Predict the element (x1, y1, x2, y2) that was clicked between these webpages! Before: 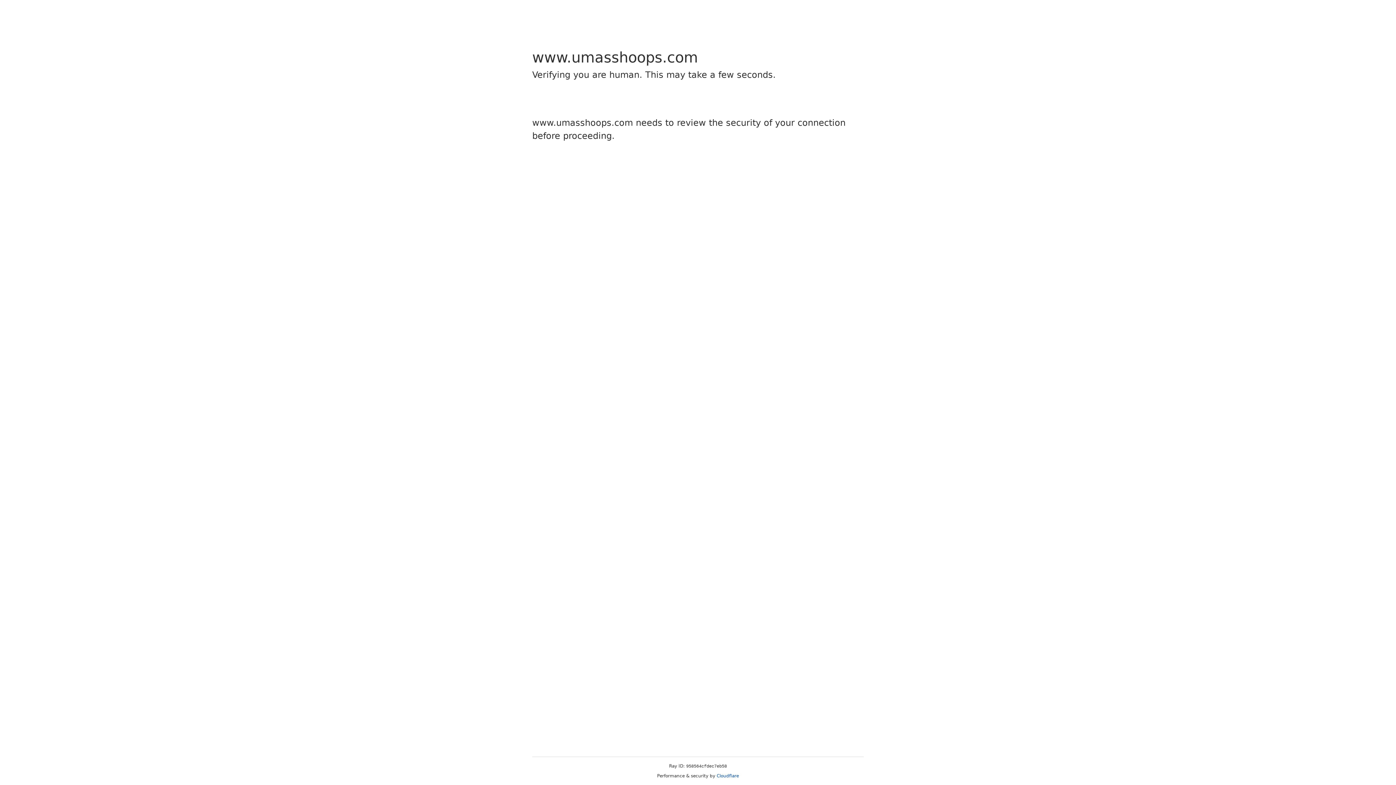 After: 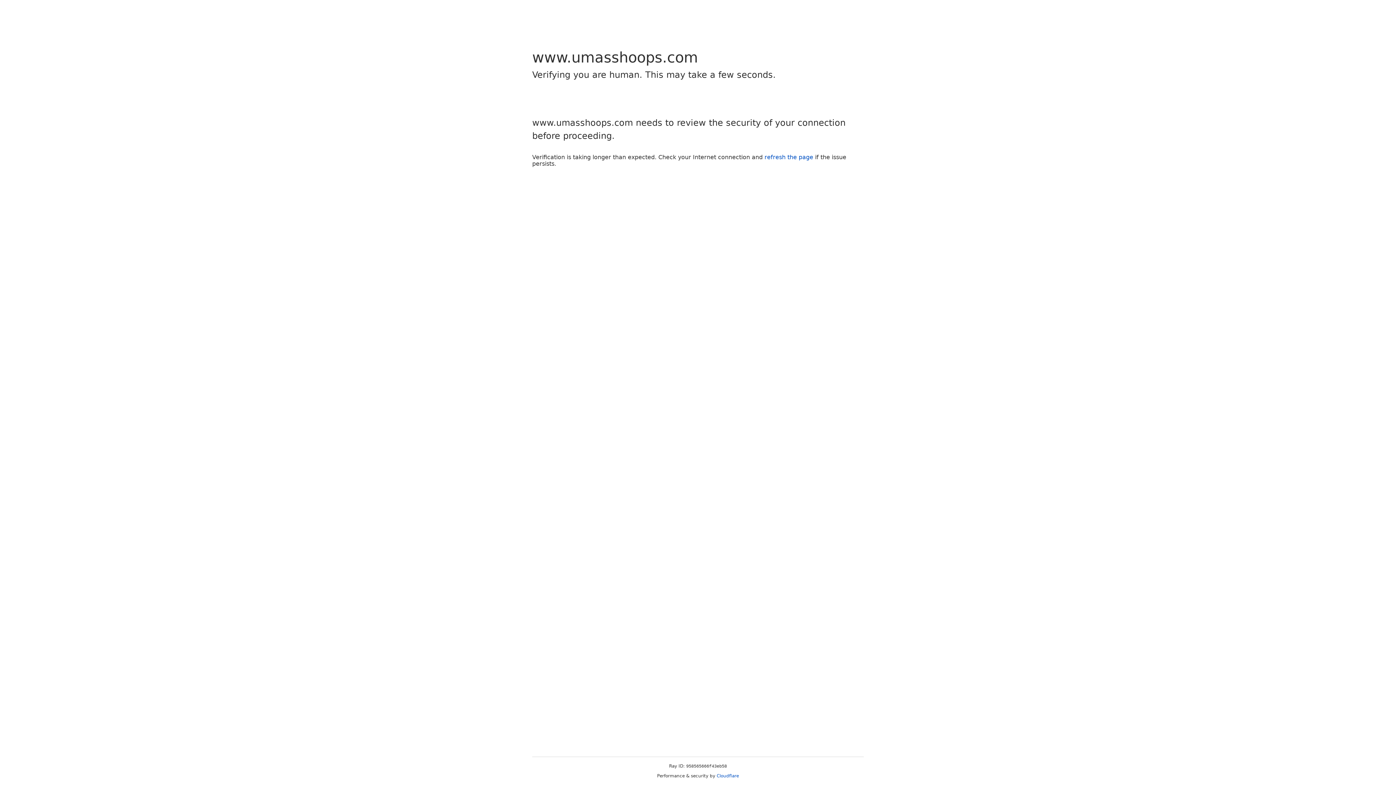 Action: label: Cloudflare bbox: (716, 773, 739, 778)